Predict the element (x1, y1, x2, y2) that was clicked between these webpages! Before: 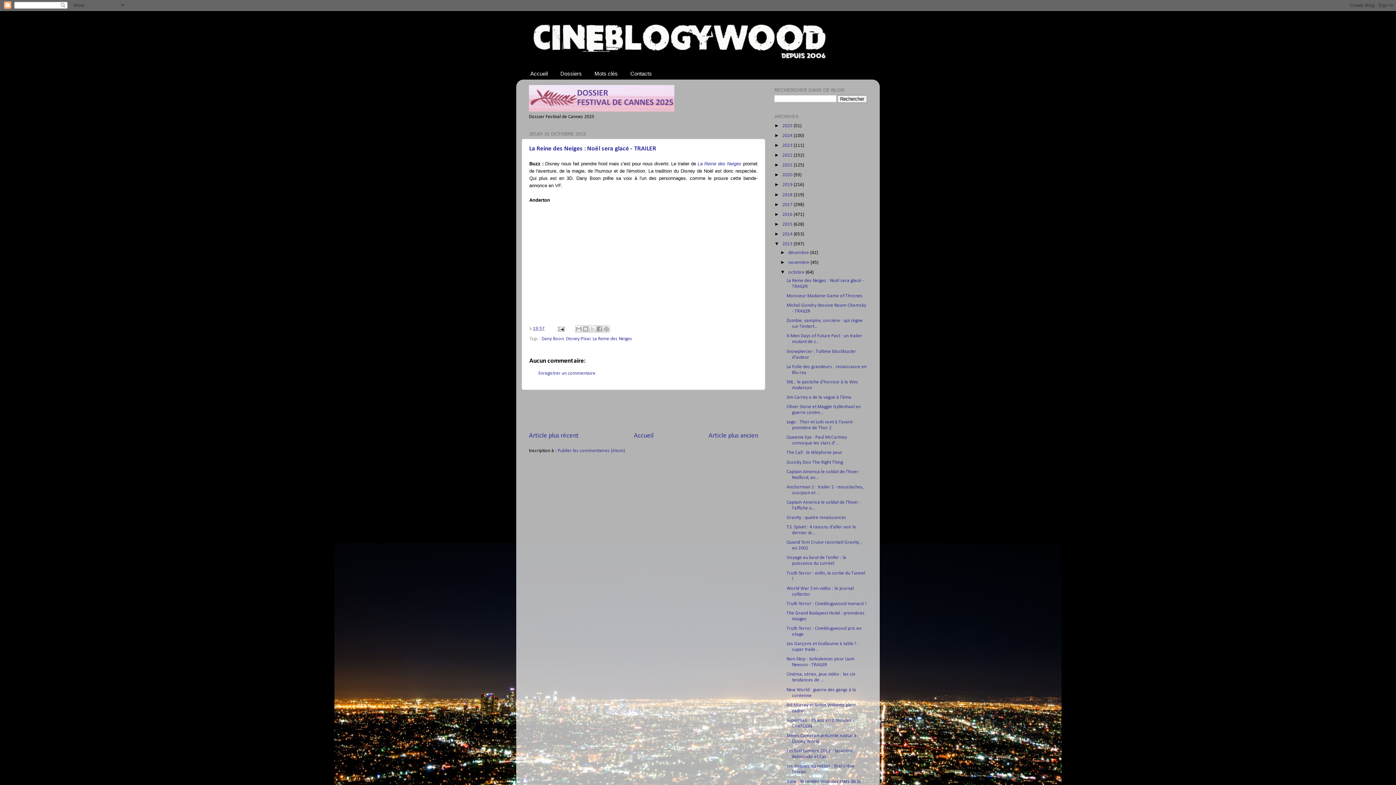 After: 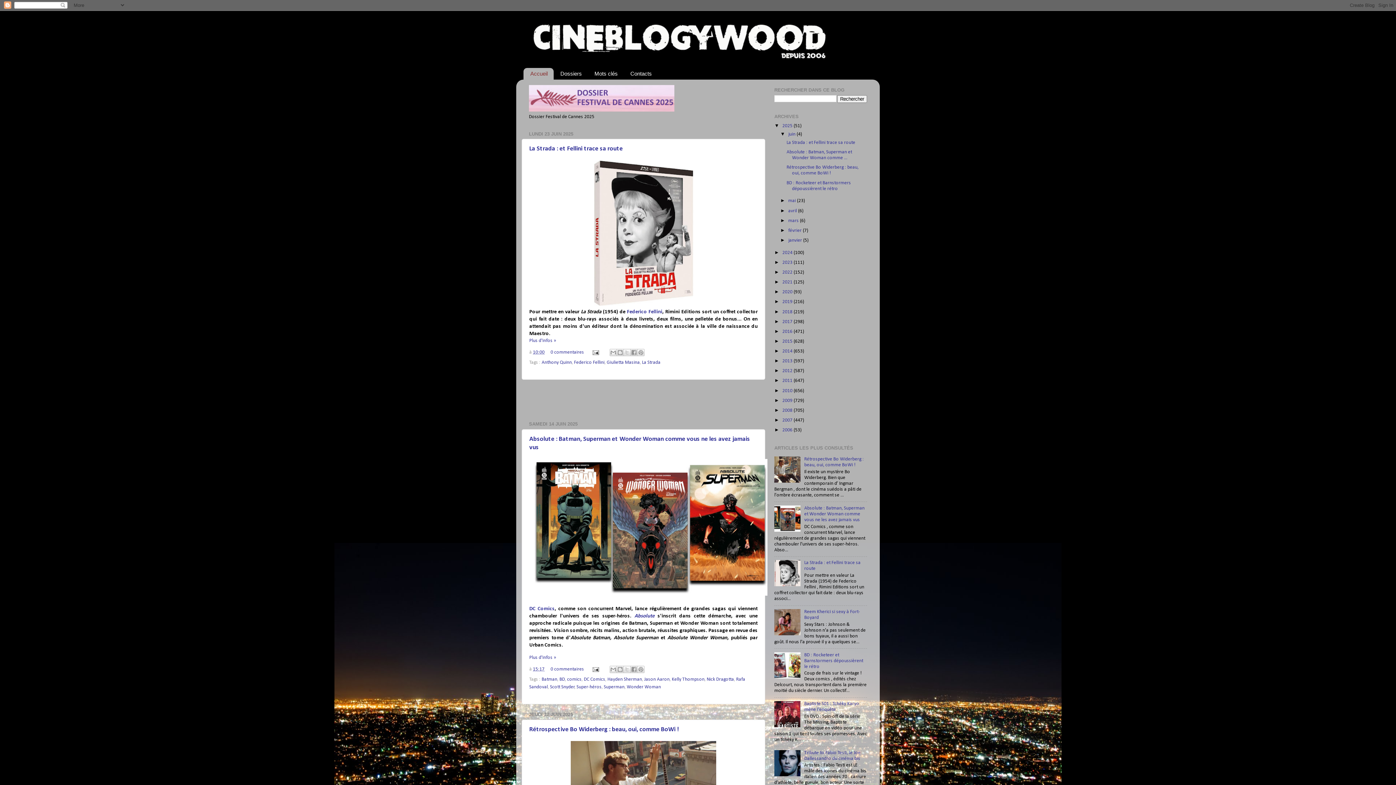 Action: label: Accueil bbox: (634, 432, 653, 439)